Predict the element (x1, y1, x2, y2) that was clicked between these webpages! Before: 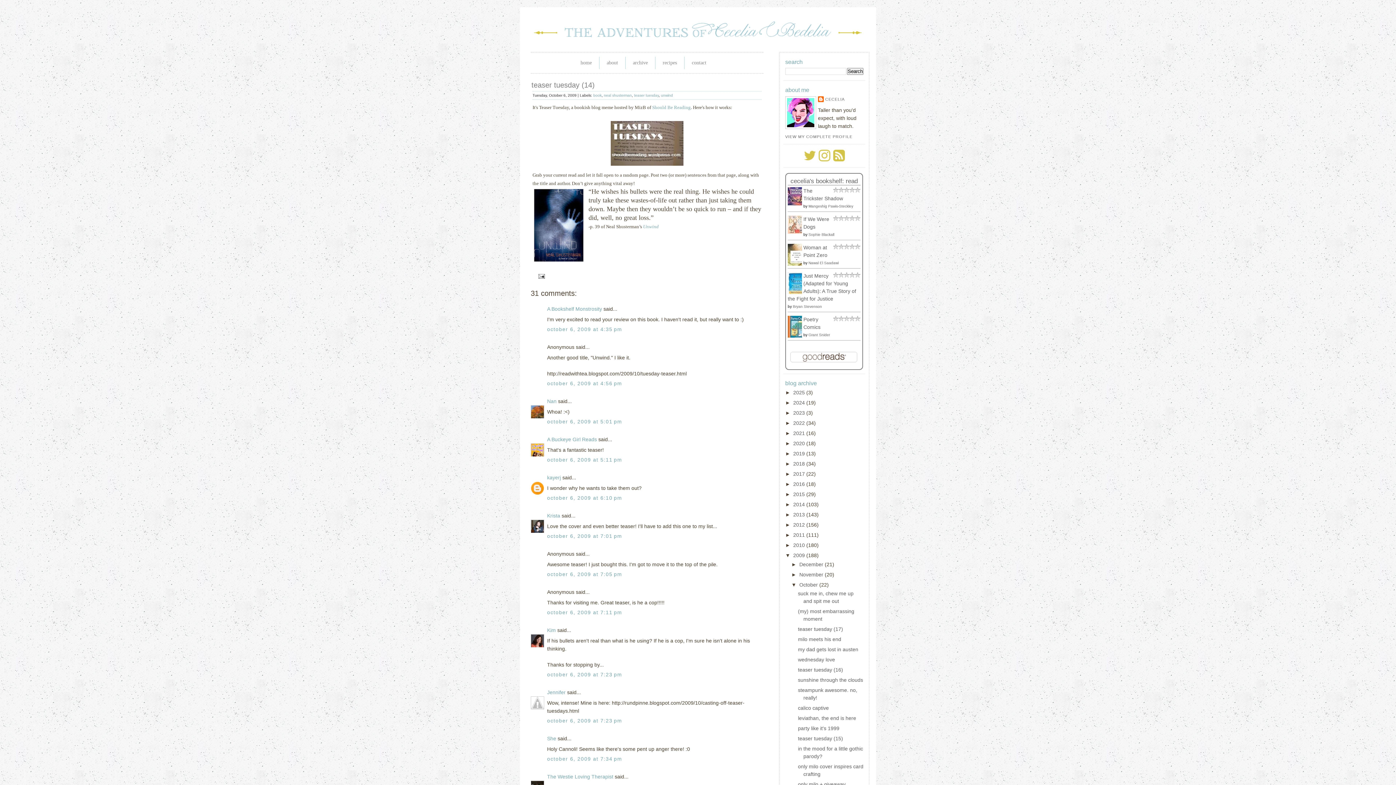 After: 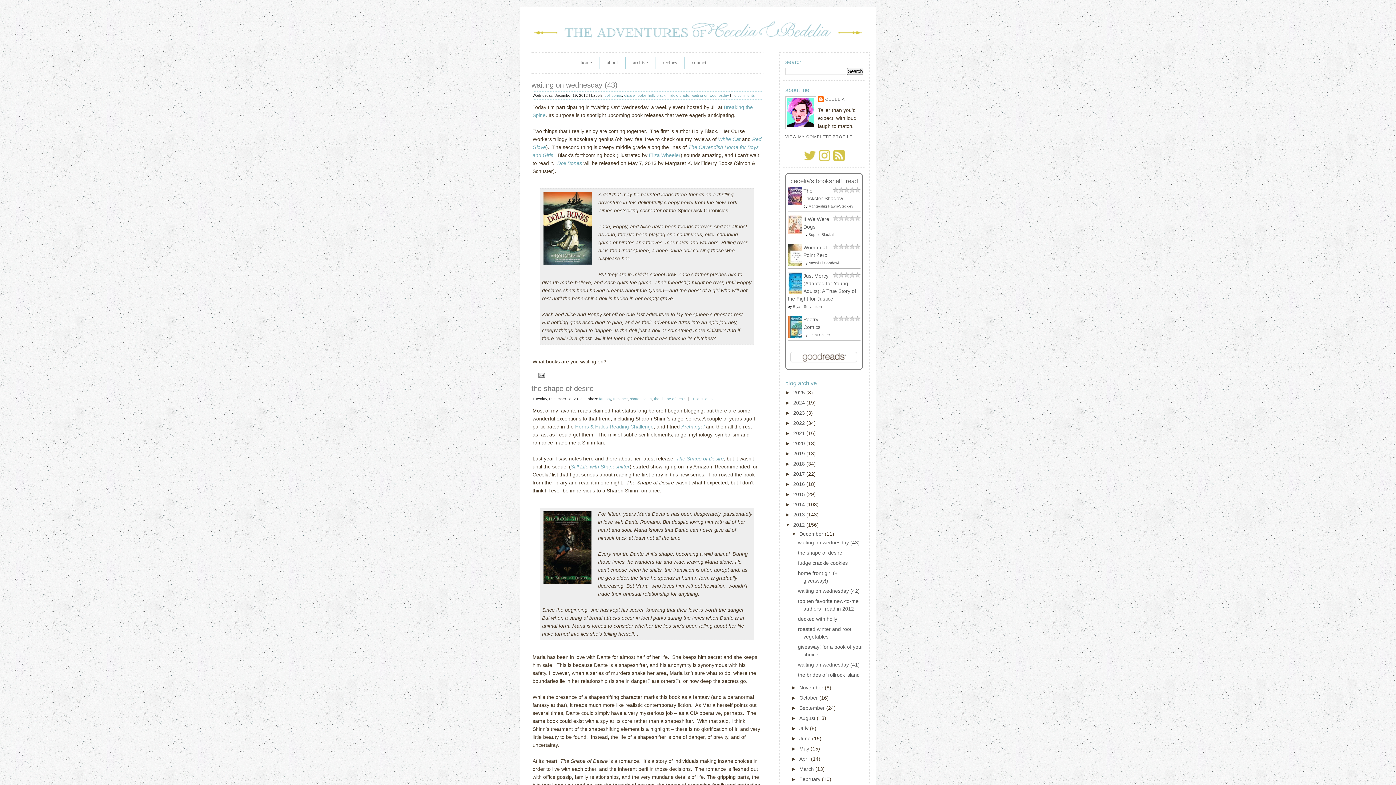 Action: bbox: (793, 522, 806, 528) label: 2012 